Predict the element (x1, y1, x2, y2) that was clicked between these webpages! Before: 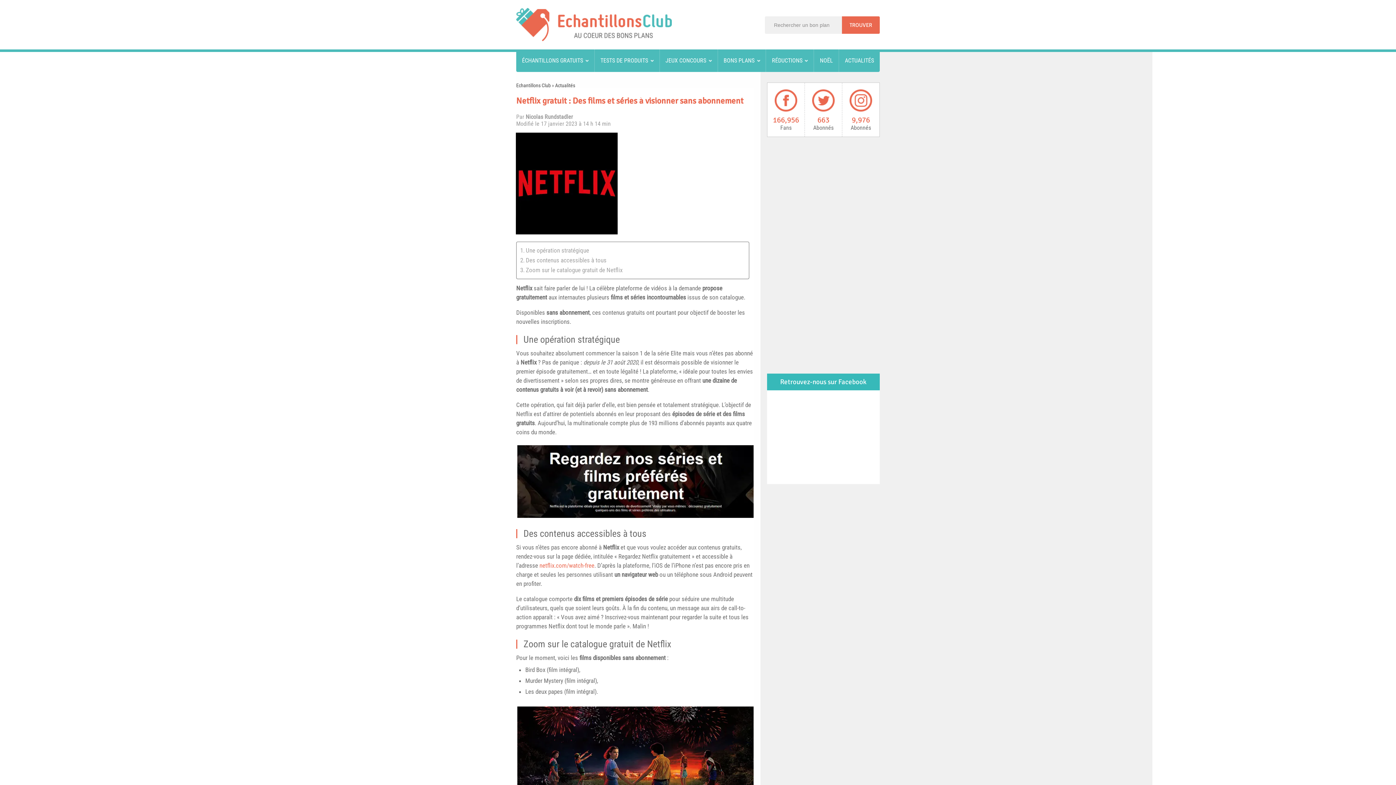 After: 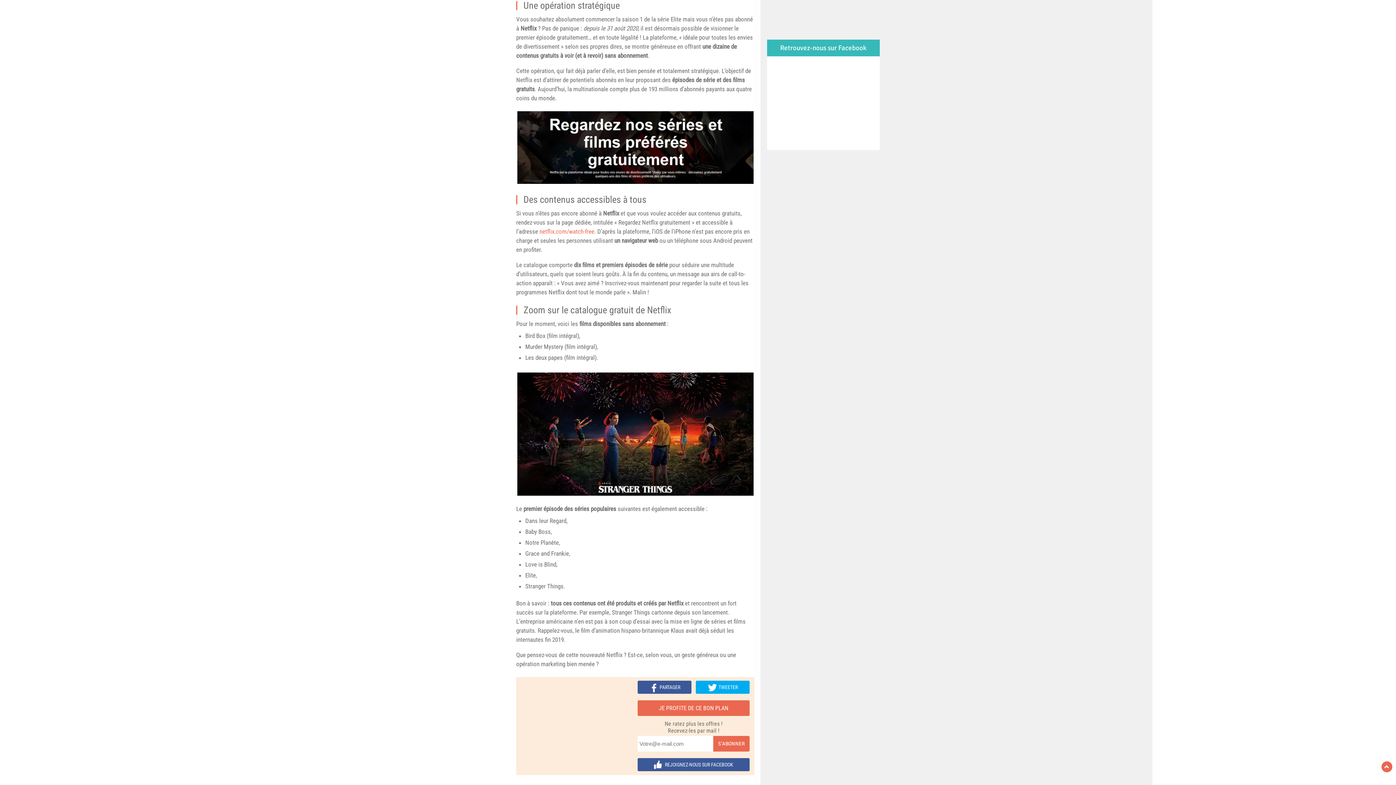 Action: label: Une opération stratégique bbox: (520, 246, 589, 254)